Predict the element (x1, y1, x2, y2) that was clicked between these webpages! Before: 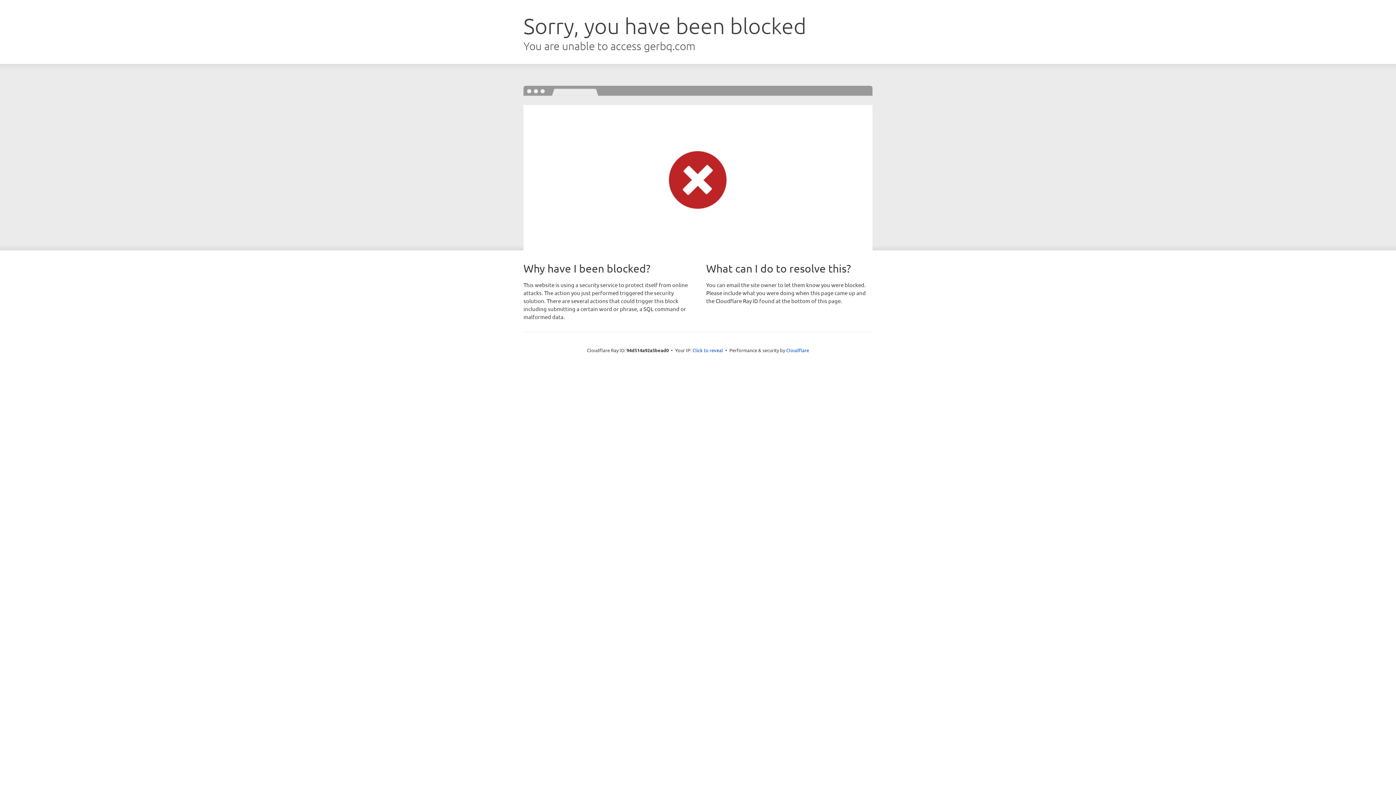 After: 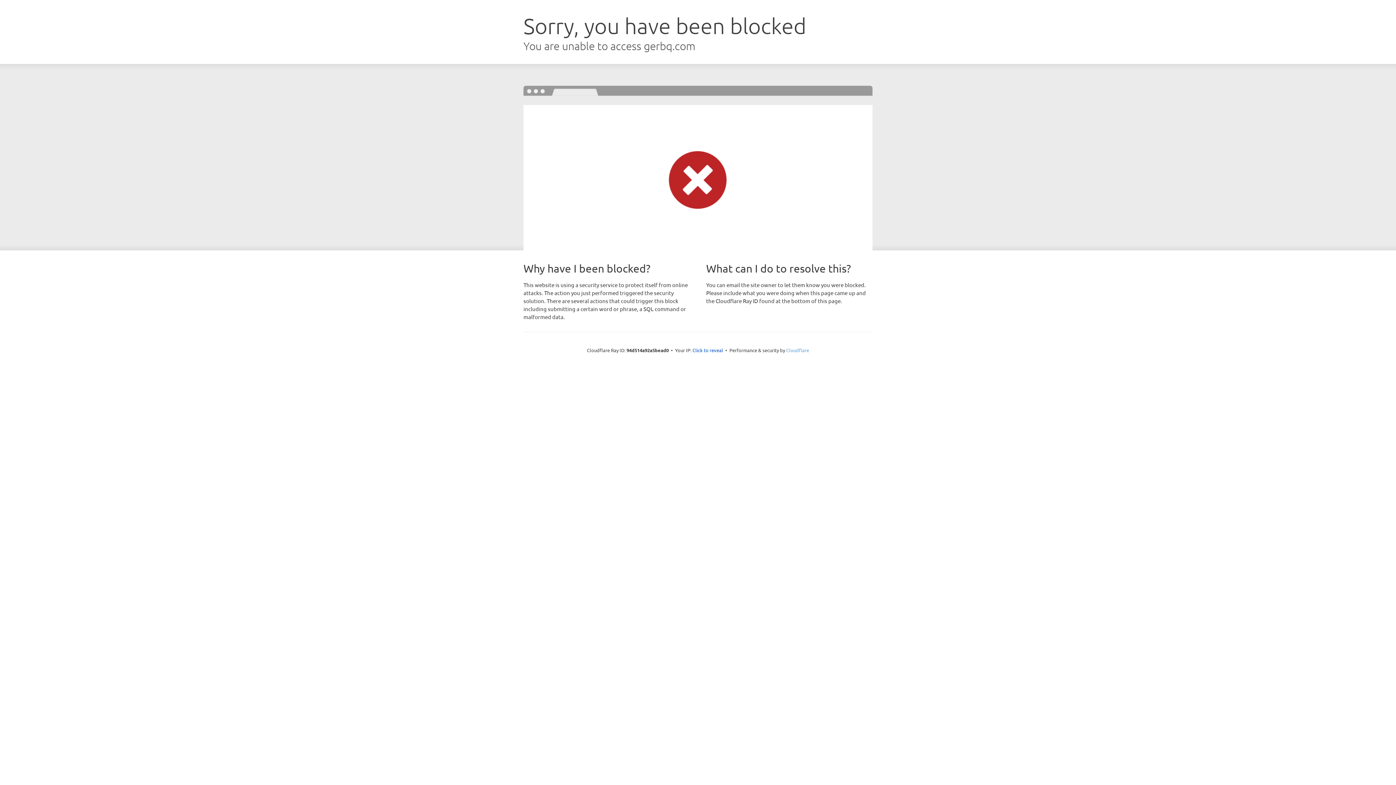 Action: label: Cloudflare bbox: (786, 347, 809, 353)